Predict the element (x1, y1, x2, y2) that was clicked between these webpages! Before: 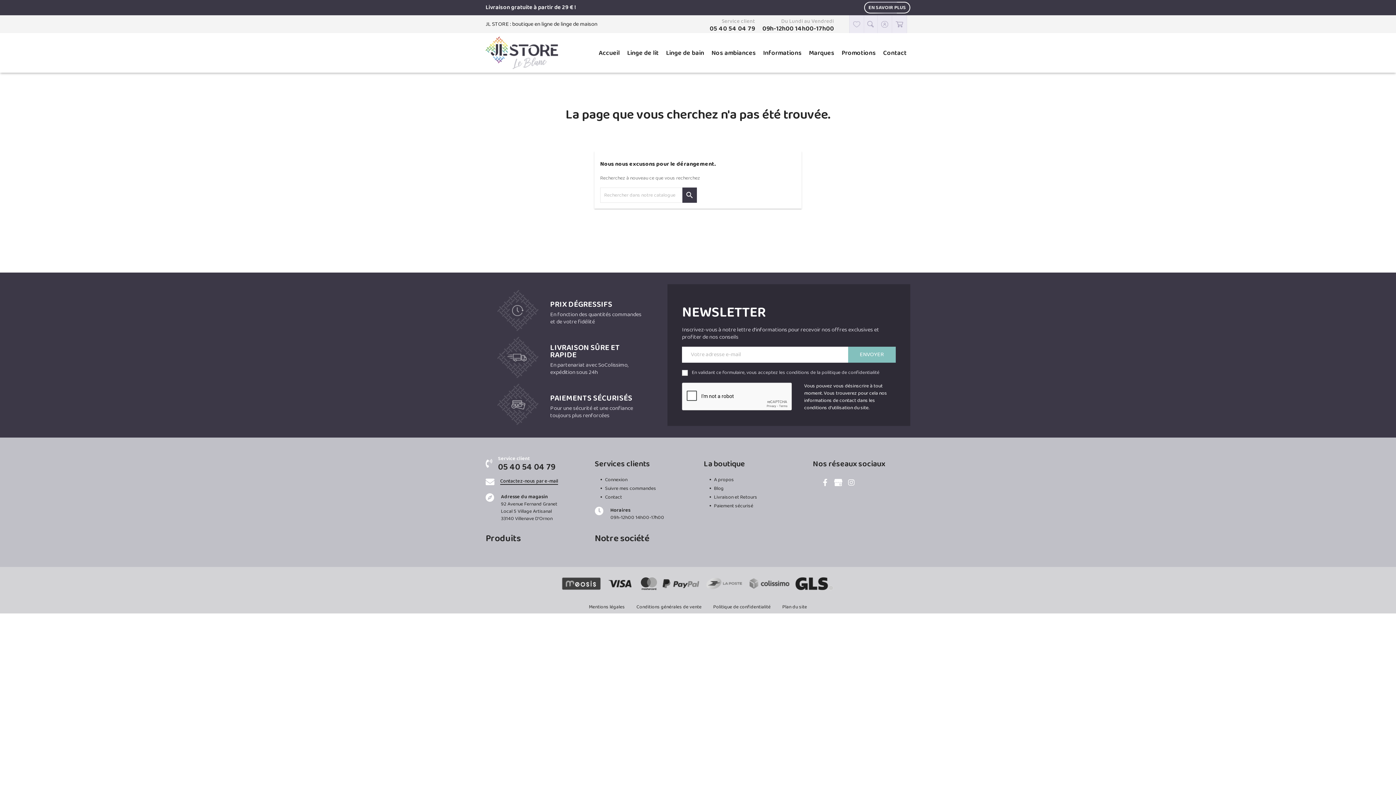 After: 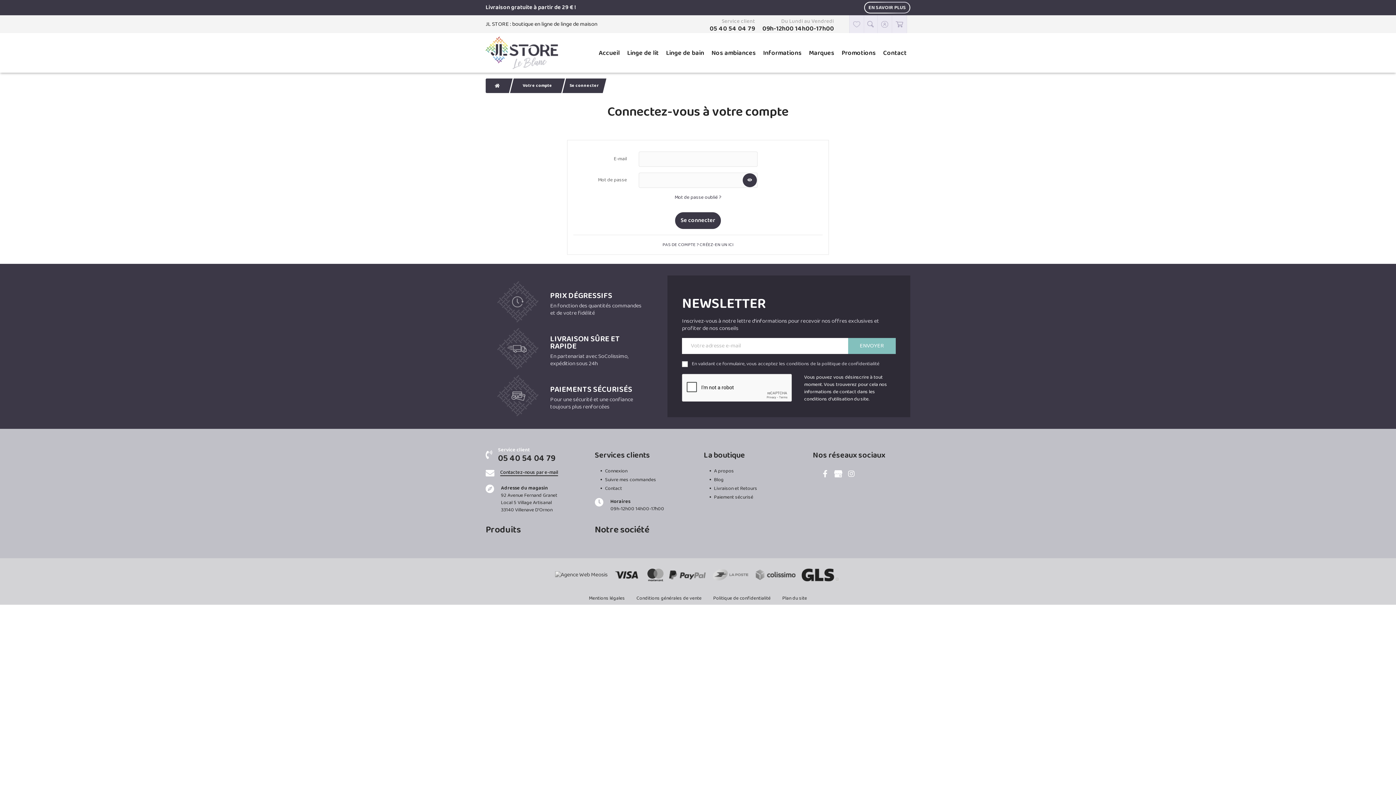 Action: bbox: (877, 15, 891, 33)